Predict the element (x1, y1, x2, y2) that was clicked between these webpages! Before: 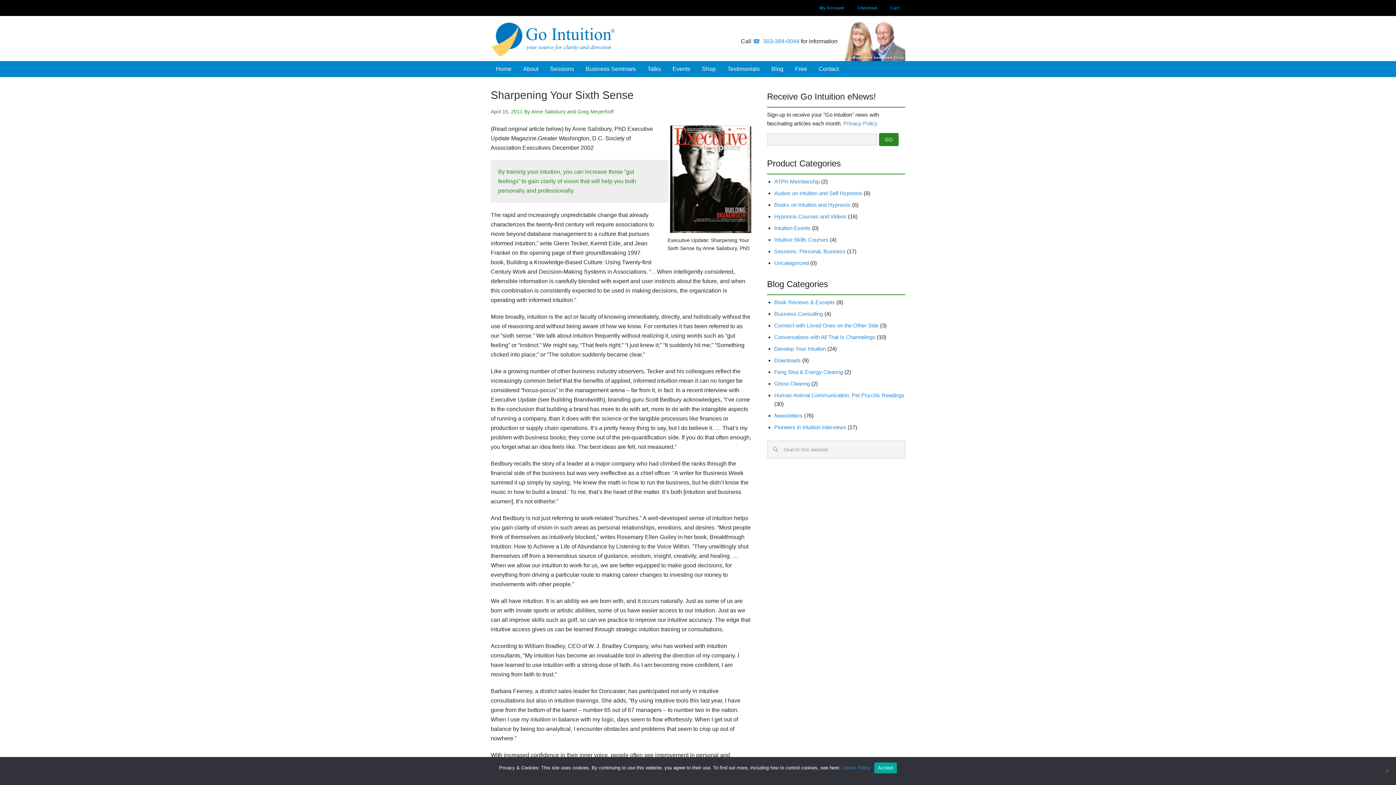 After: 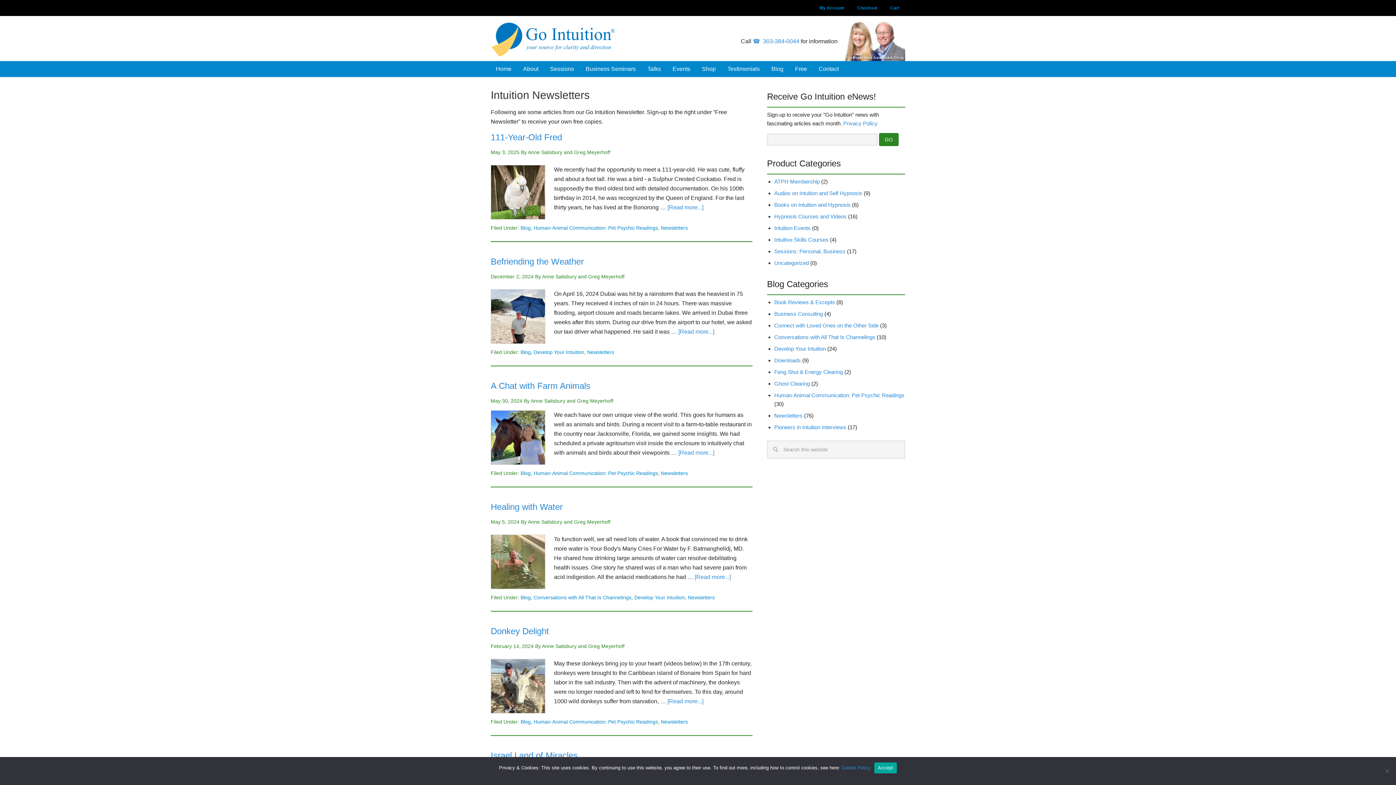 Action: label: Newsletters bbox: (774, 412, 802, 418)